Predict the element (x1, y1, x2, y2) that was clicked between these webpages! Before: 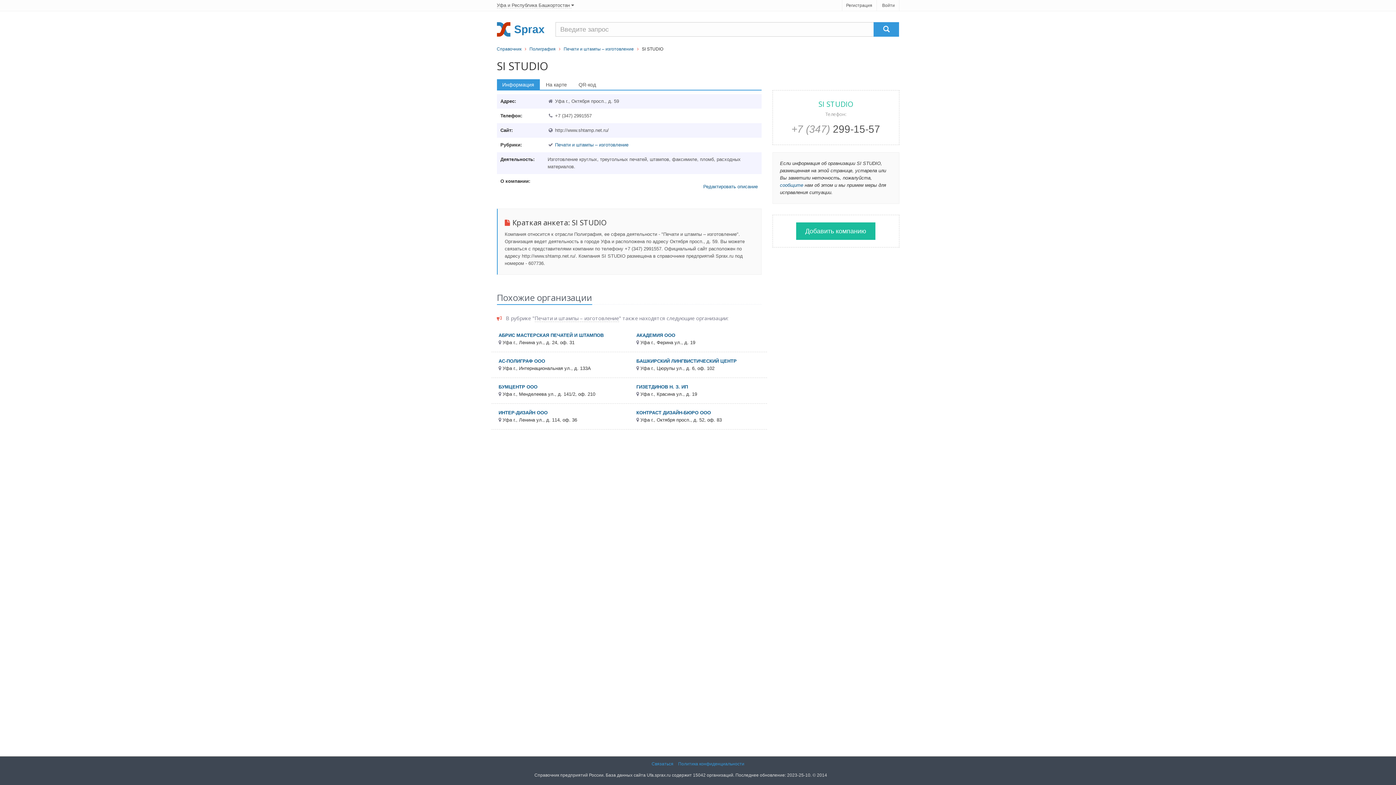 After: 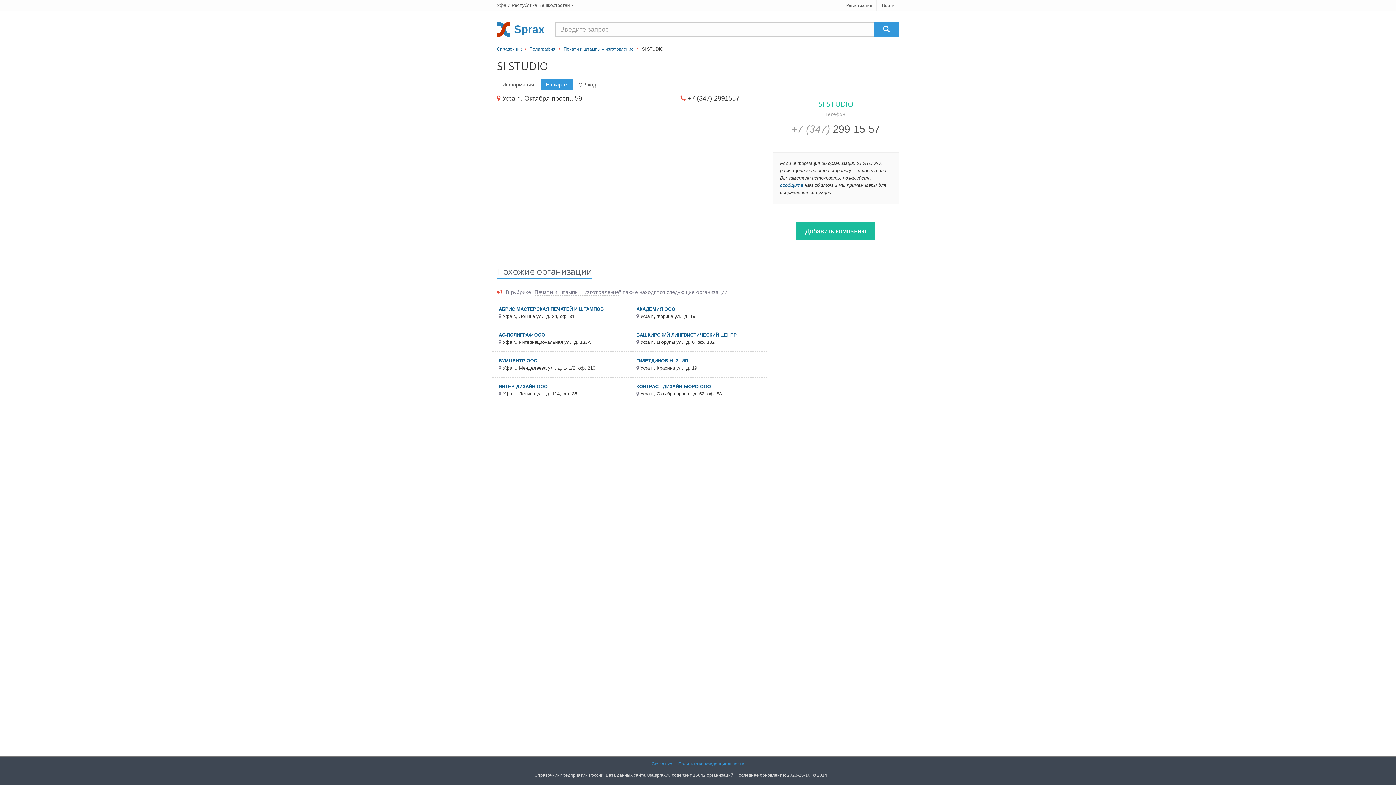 Action: label: На карте bbox: (540, 79, 572, 90)